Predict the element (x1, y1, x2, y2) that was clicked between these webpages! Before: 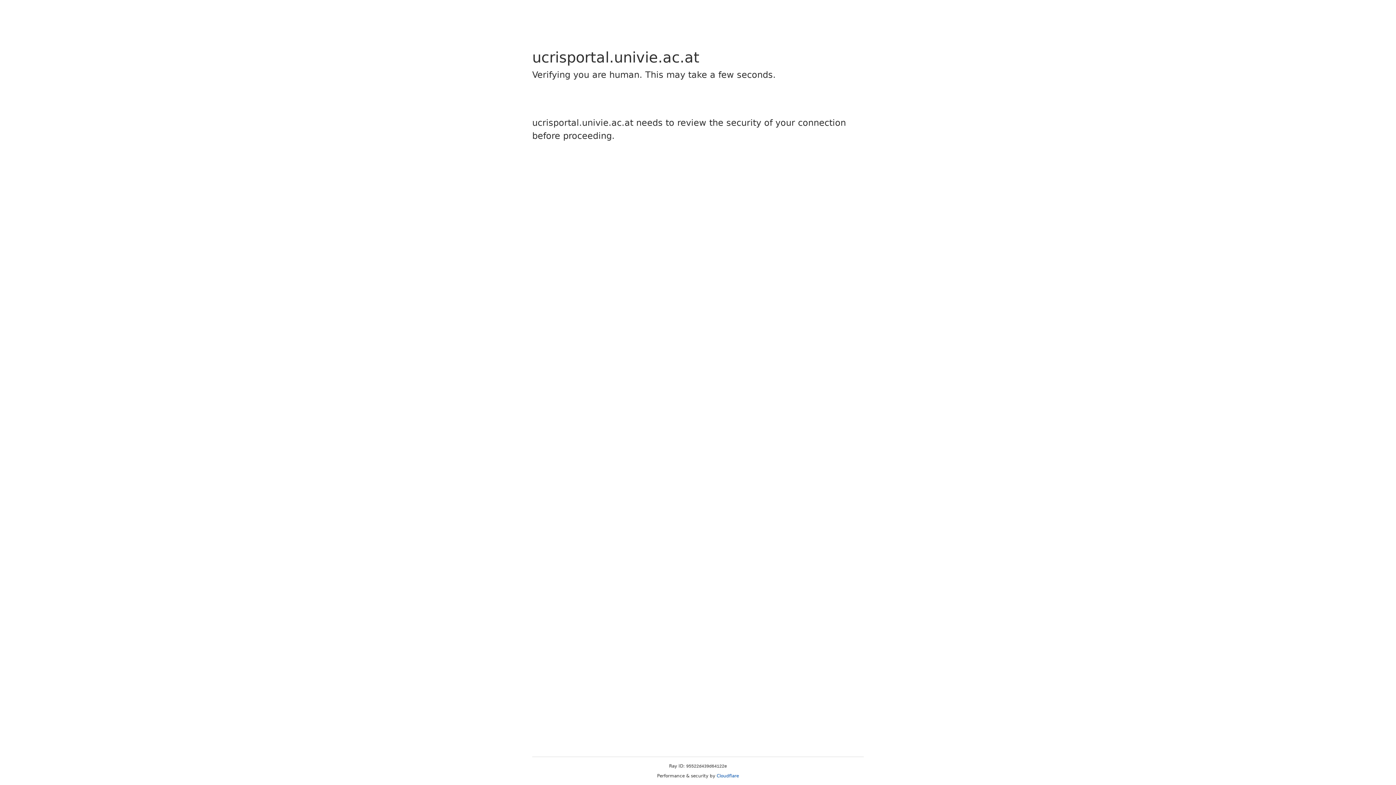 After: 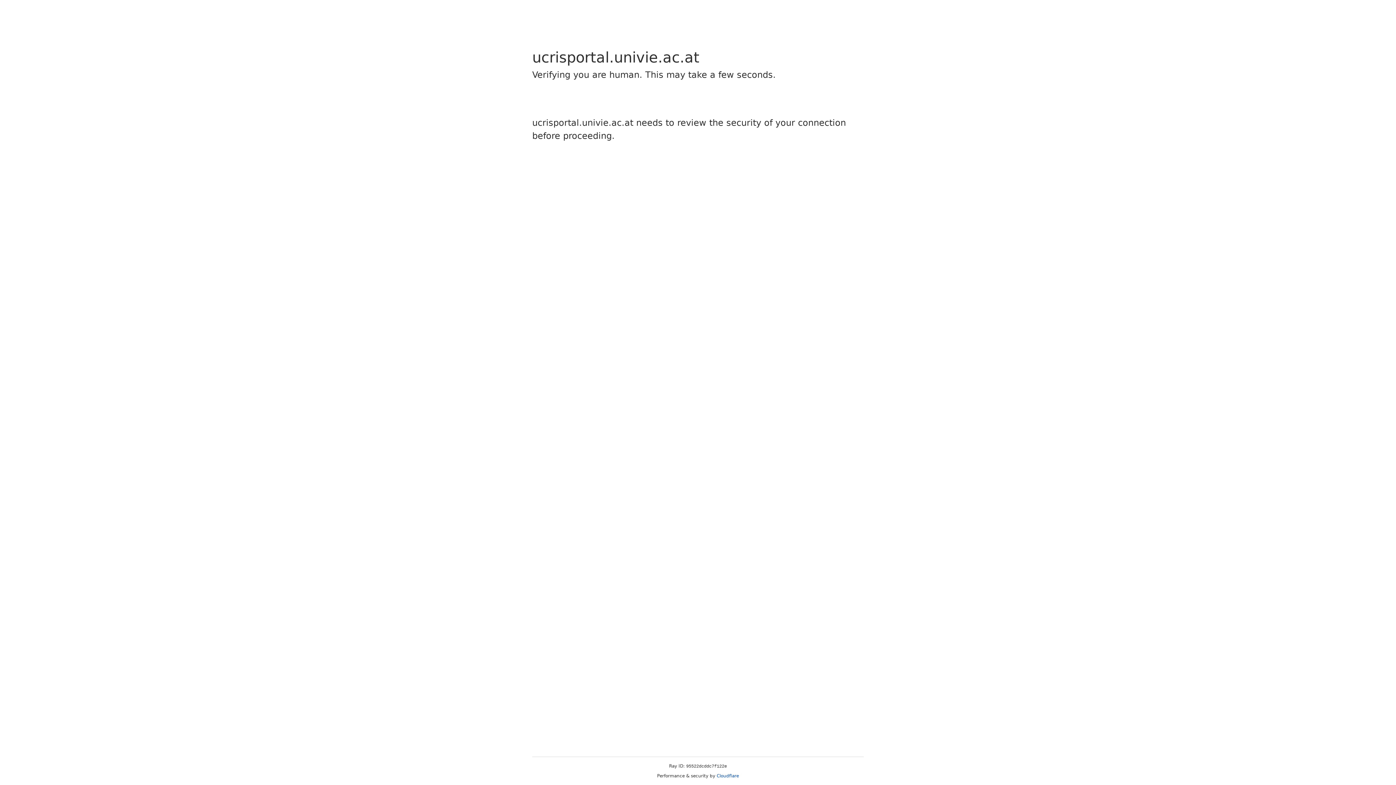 Action: label: Cloudflare bbox: (716, 773, 739, 778)